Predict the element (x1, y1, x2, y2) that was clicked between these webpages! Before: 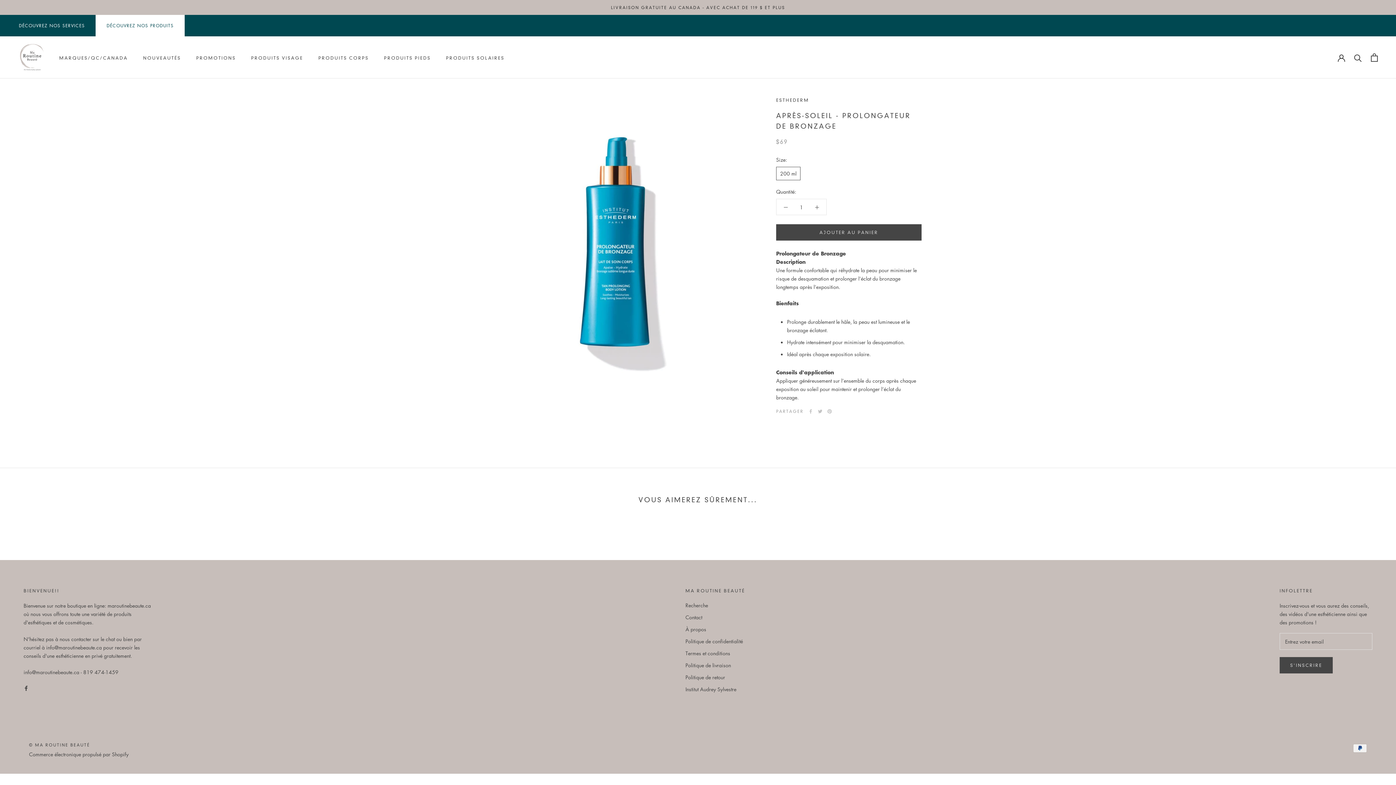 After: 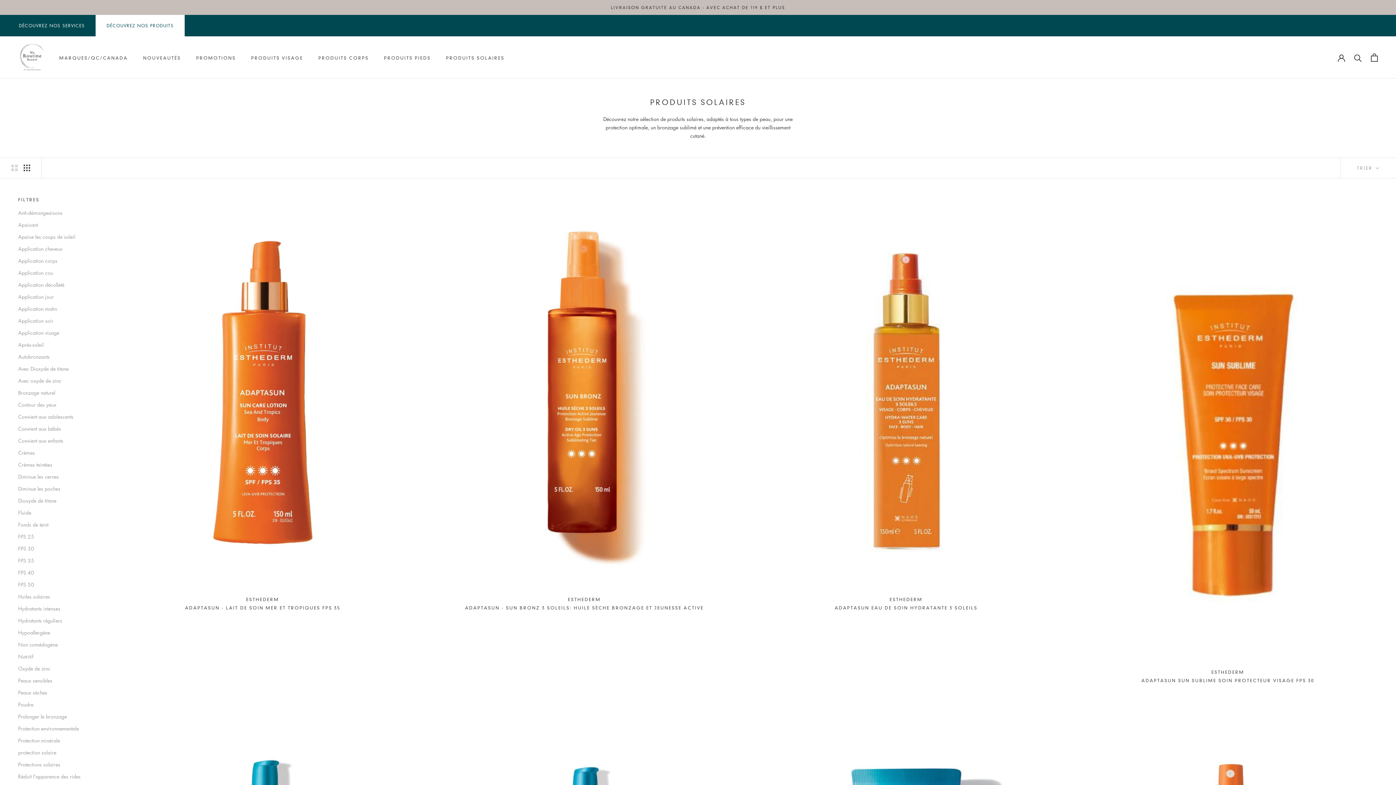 Action: label: PRODUITS SOLAIRES
PRODUITS SOLAIRES bbox: (446, 55, 504, 60)